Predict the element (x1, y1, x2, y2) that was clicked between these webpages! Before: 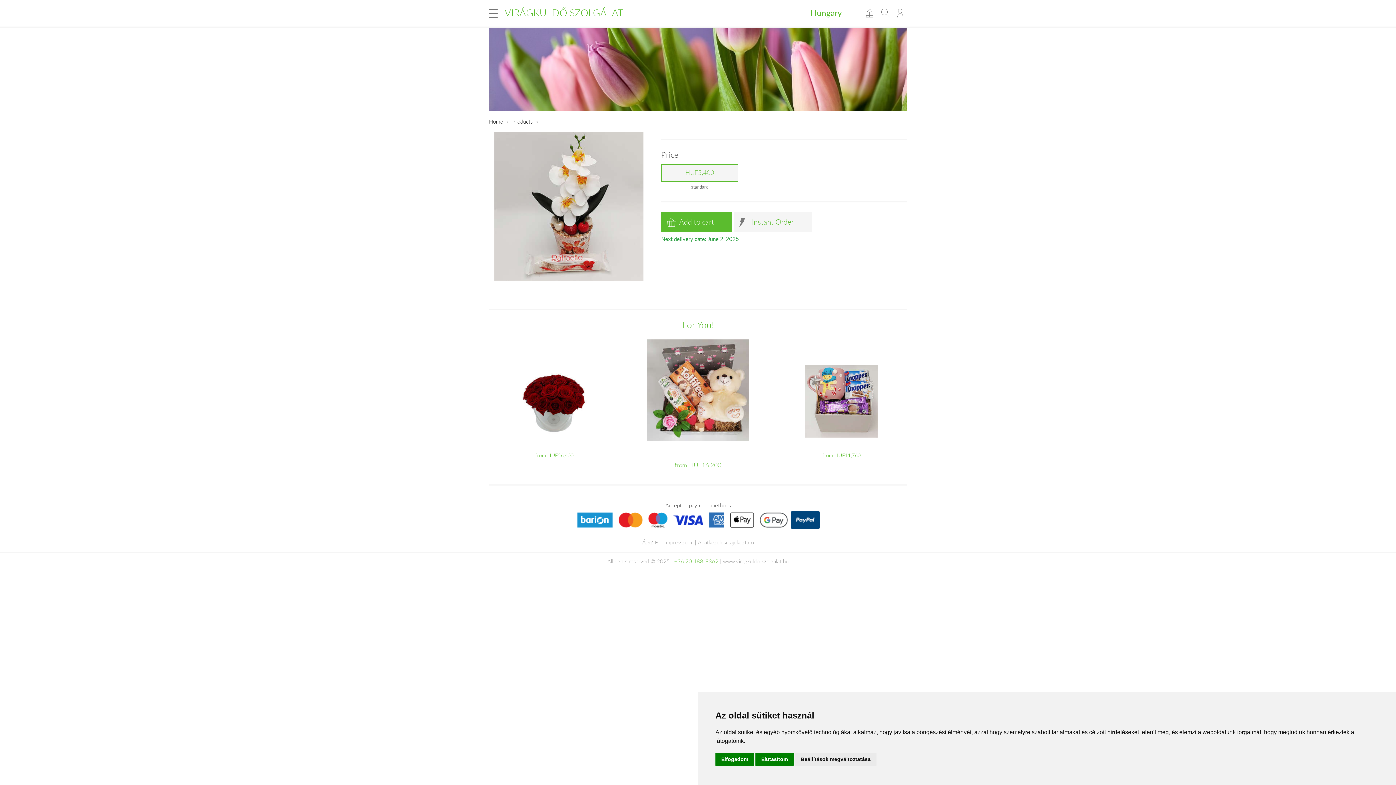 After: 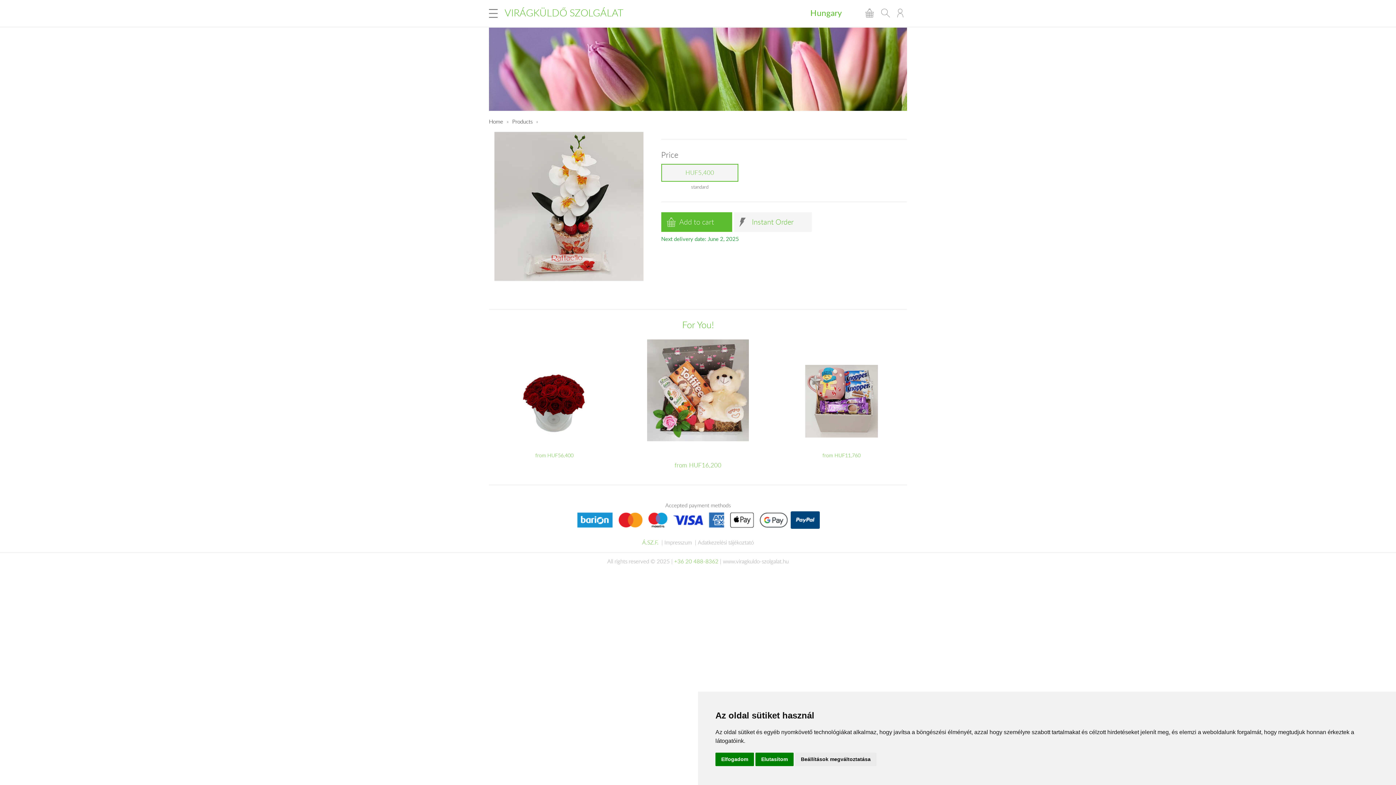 Action: label: Á.SZ.F. bbox: (642, 538, 658, 546)